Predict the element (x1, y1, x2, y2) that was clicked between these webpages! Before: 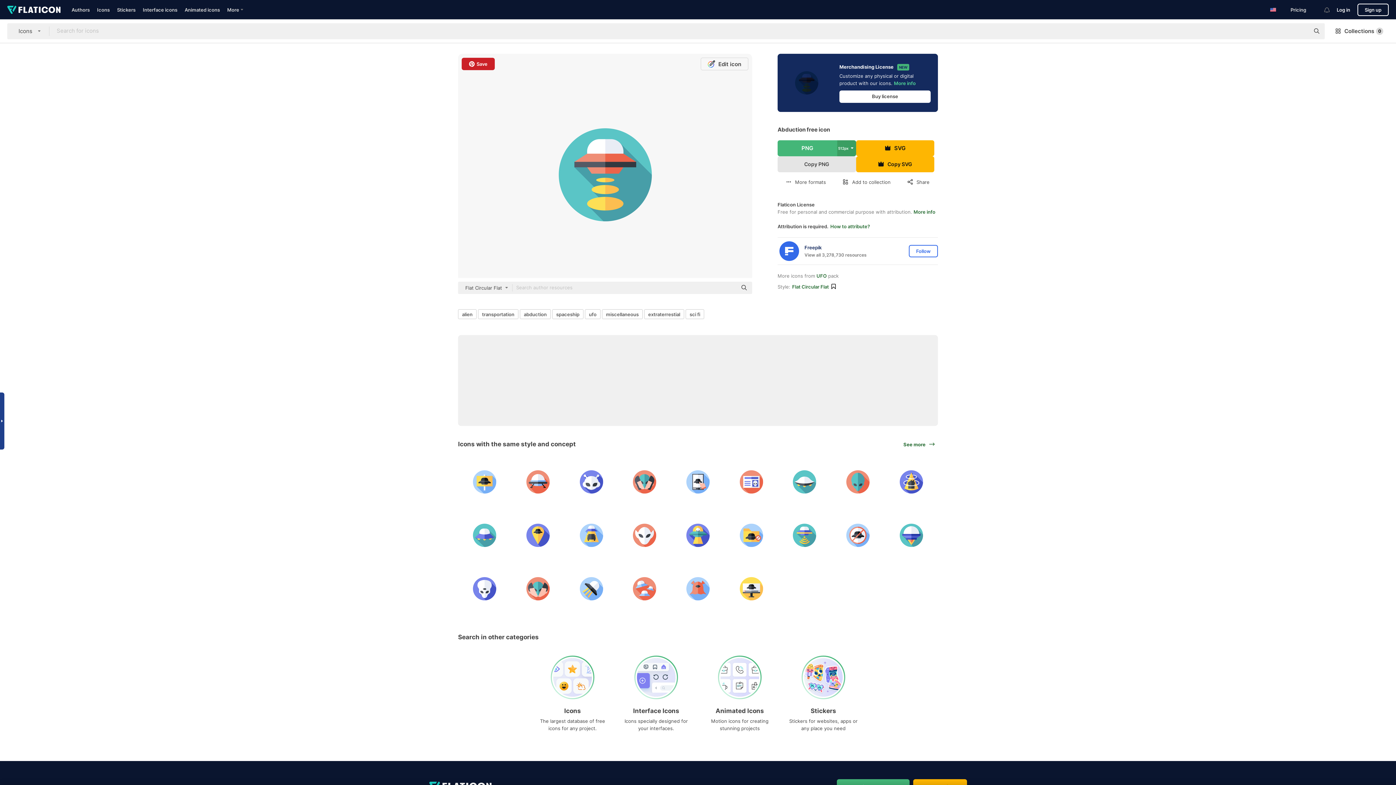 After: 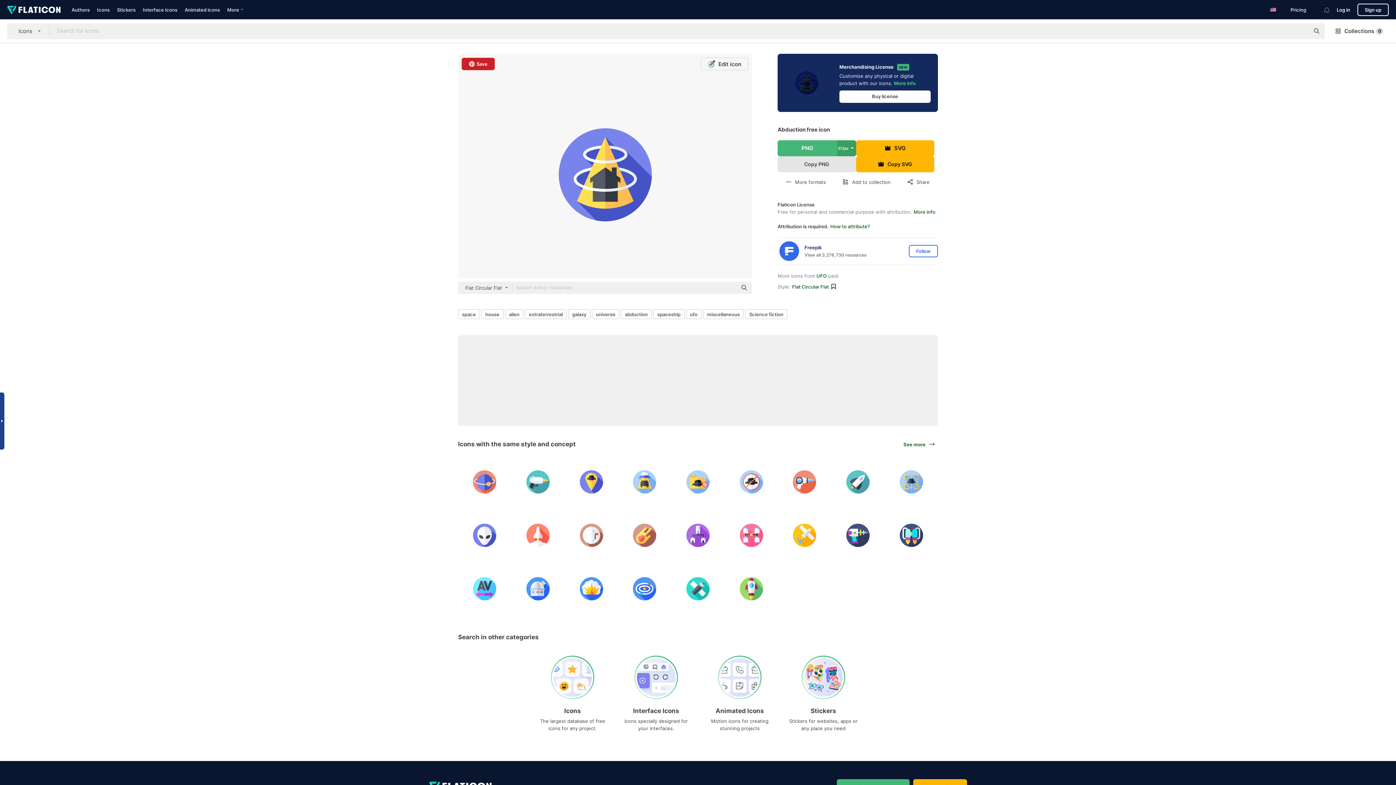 Action: bbox: (885, 456, 937, 508)